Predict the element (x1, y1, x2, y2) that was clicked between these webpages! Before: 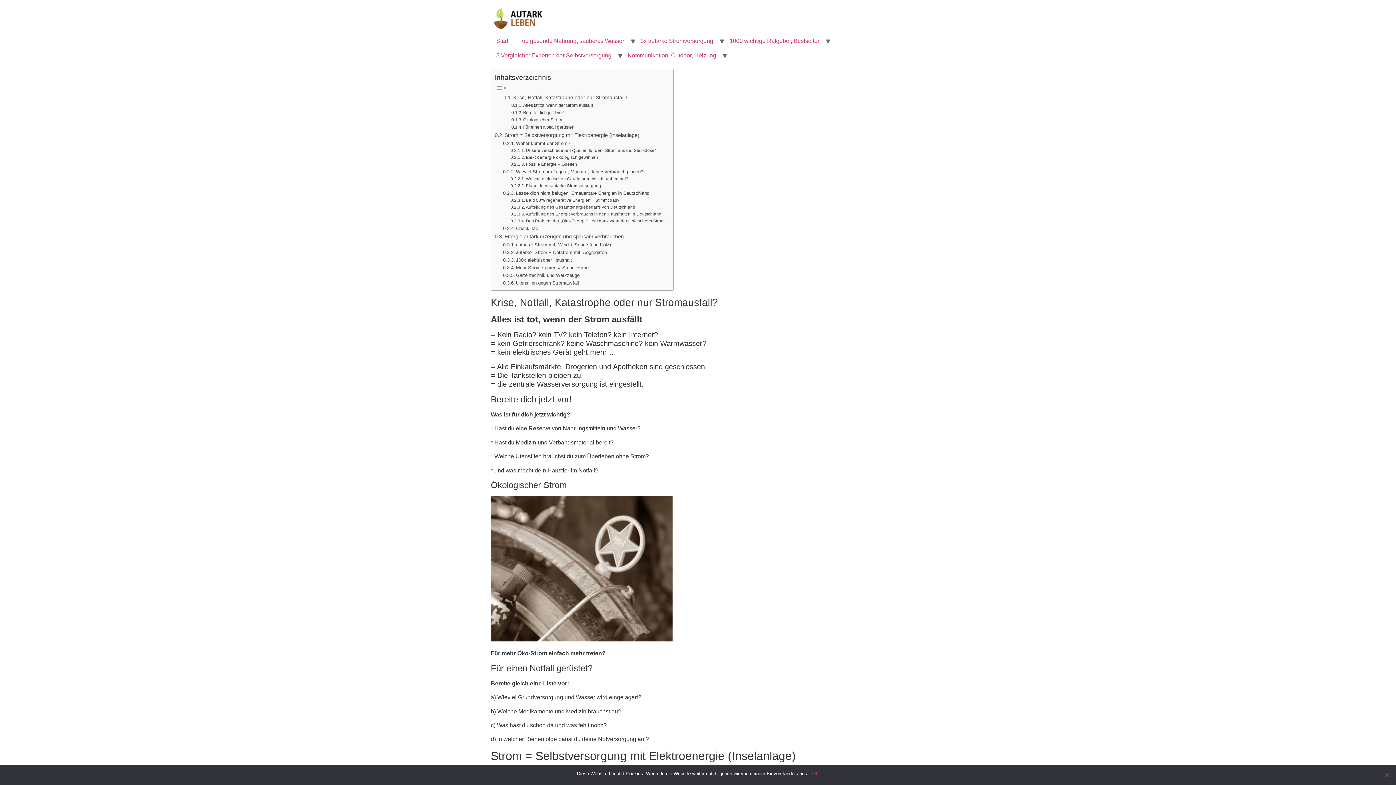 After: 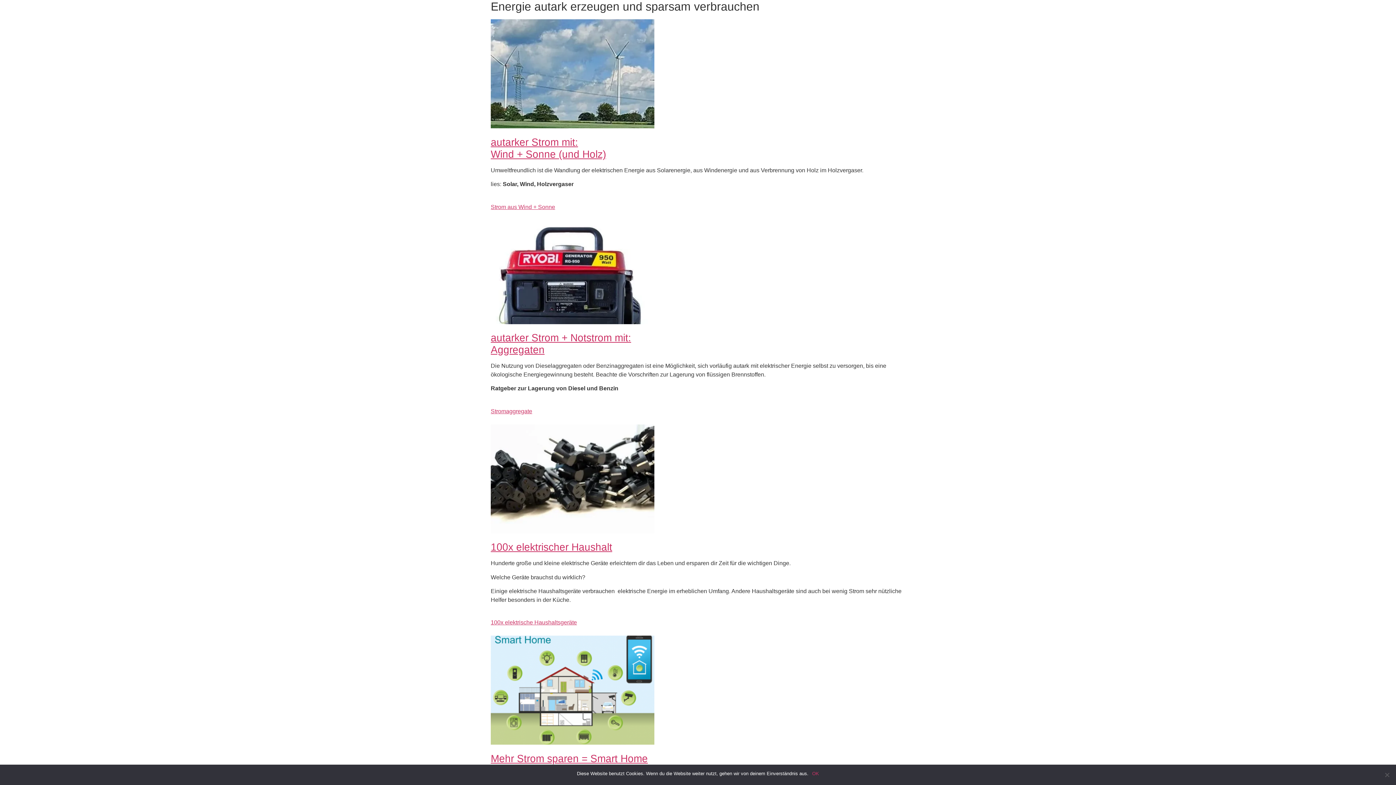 Action: label: Energie autark erzeugen und sparsam verbrauchen bbox: (494, 232, 623, 241)